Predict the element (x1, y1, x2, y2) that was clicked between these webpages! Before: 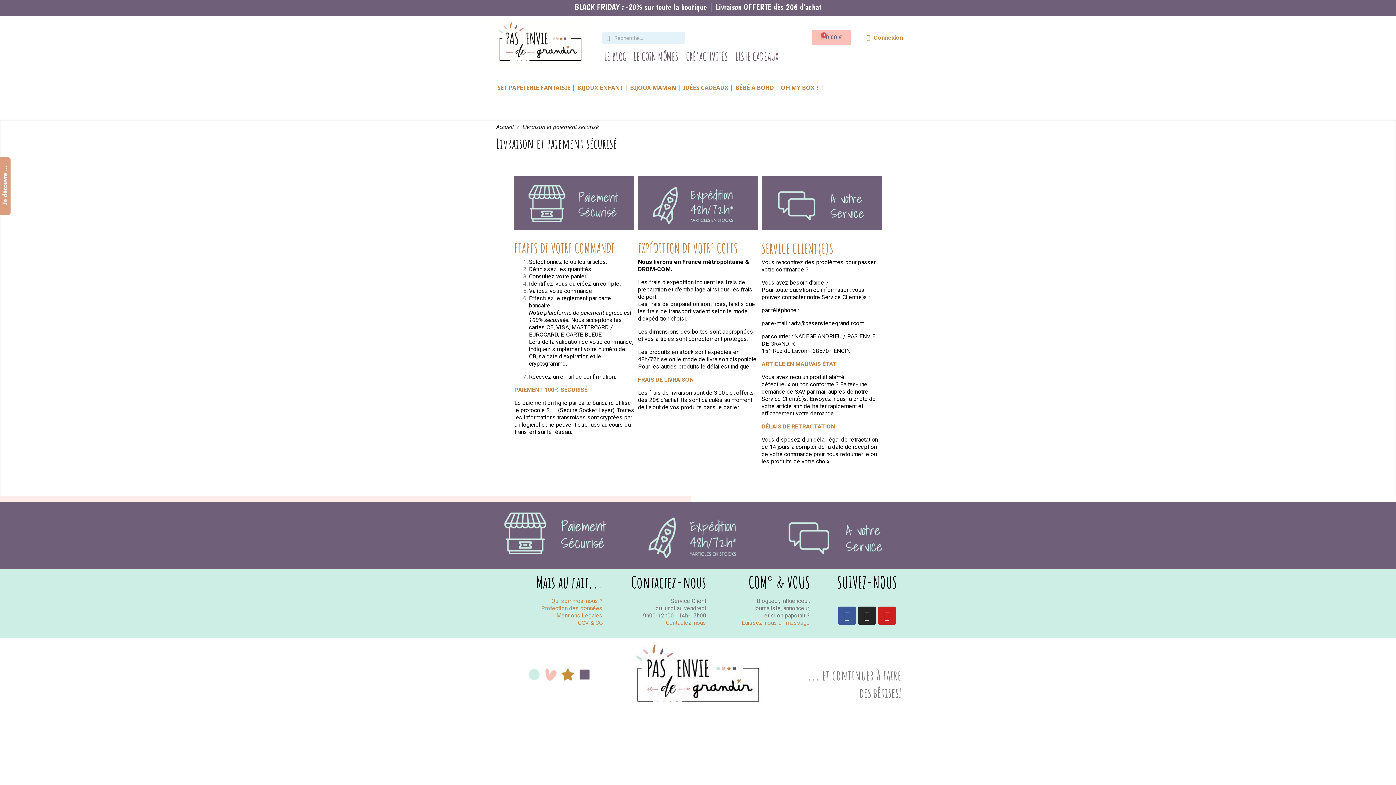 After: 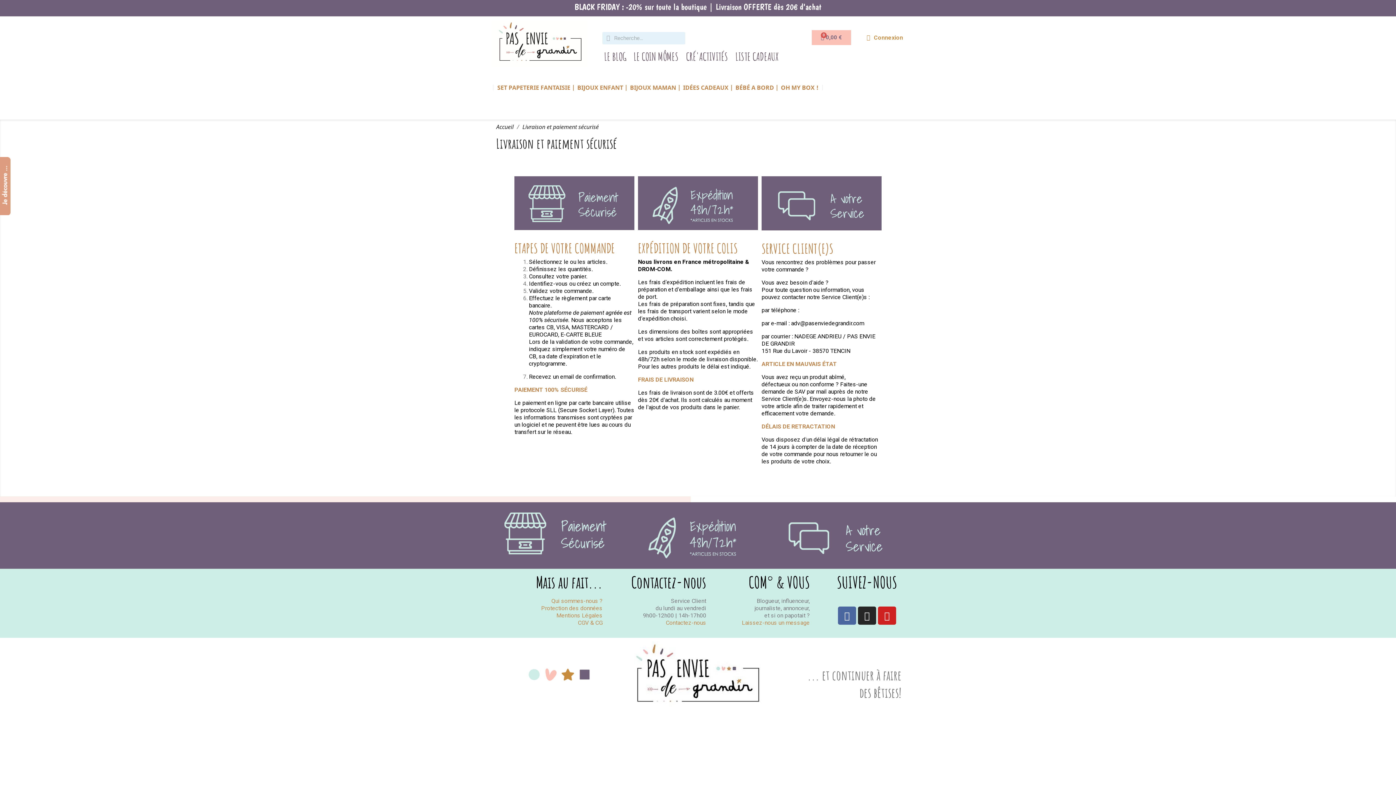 Action: label: Facebook bbox: (838, 607, 856, 625)